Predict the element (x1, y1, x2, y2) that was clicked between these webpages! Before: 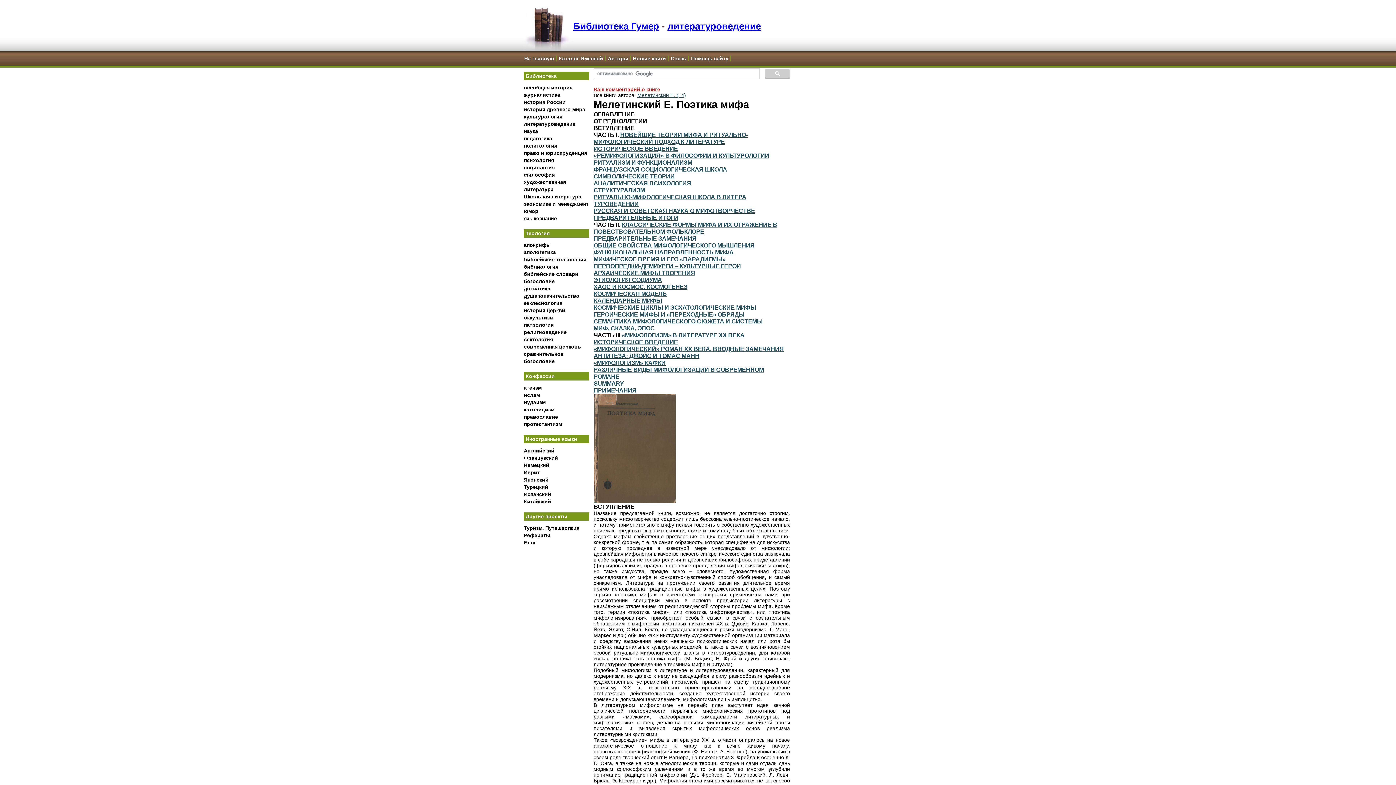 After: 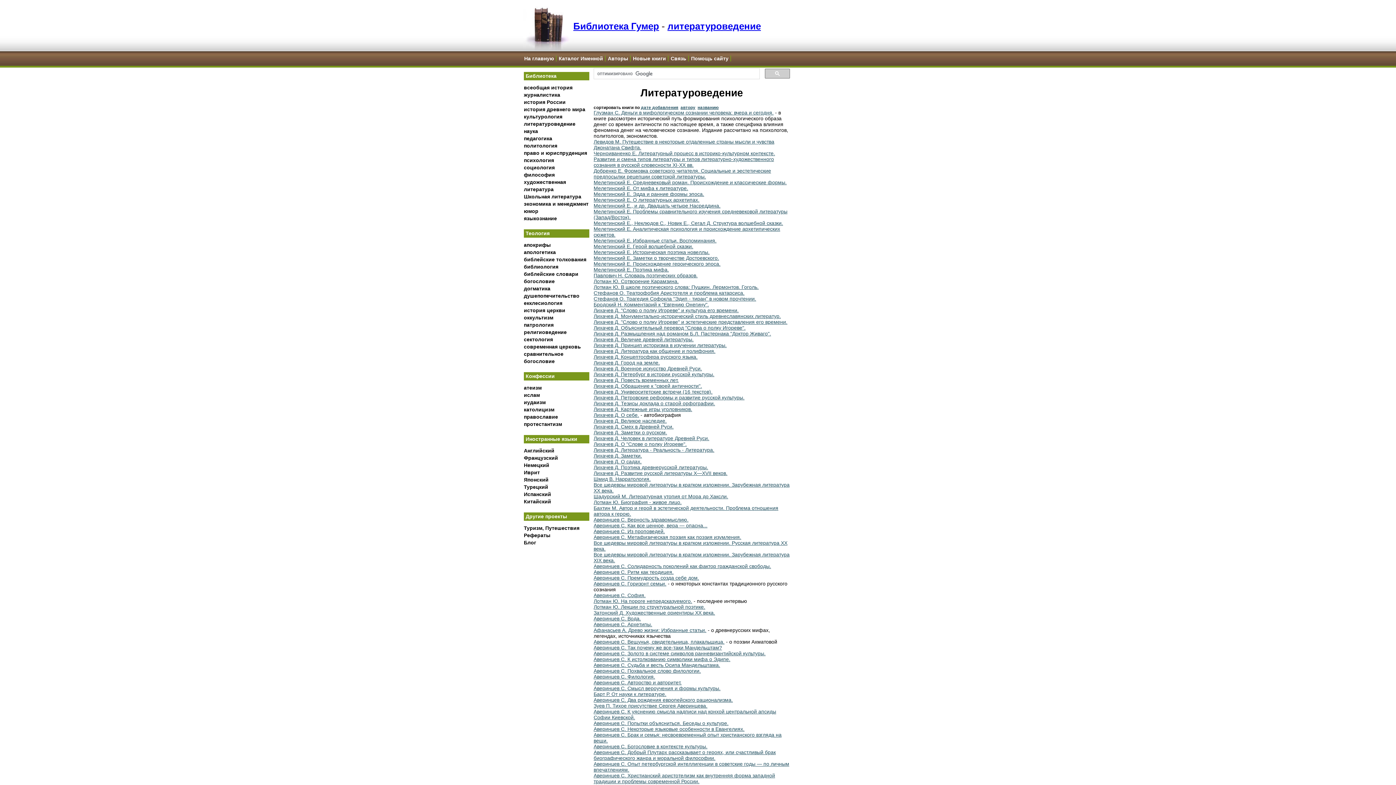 Action: bbox: (524, 121, 575, 126) label: литературоведение